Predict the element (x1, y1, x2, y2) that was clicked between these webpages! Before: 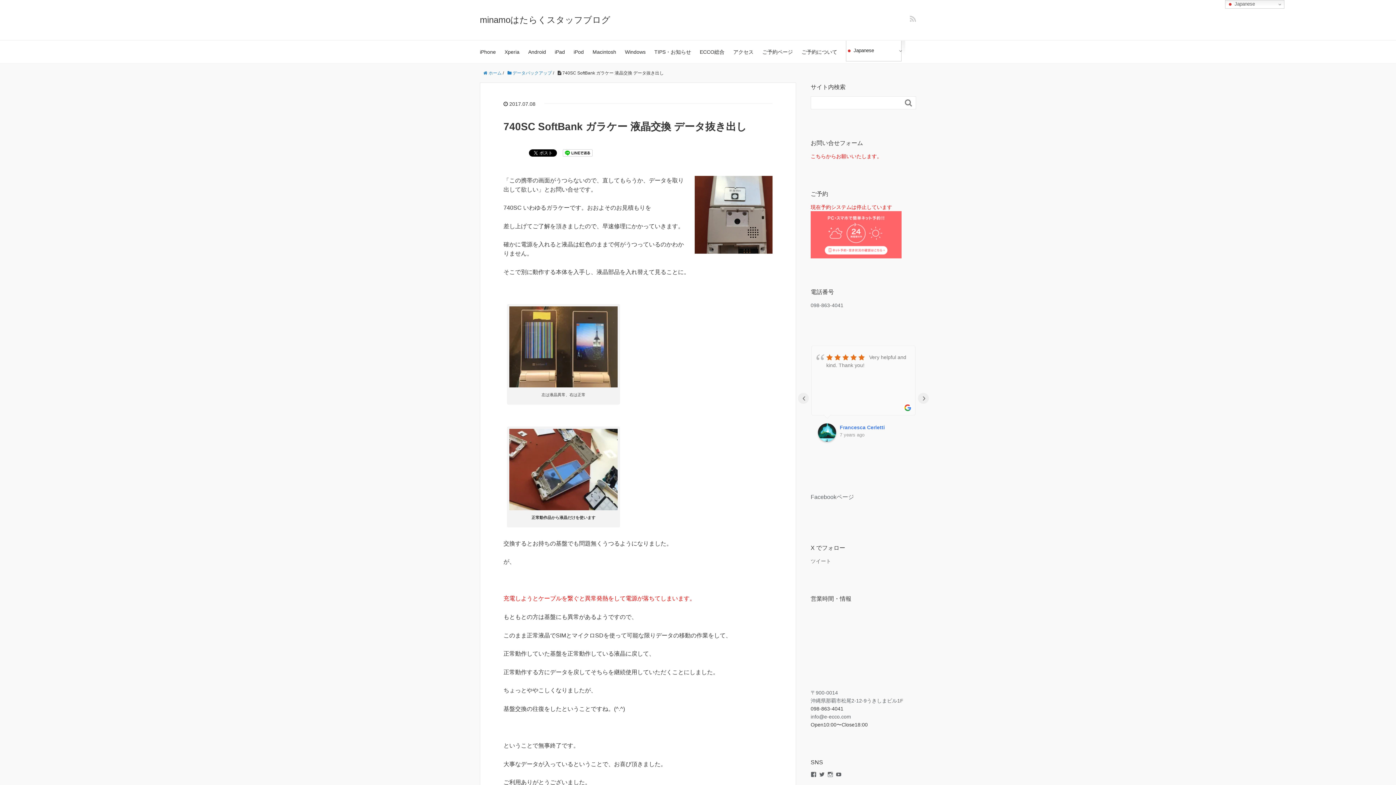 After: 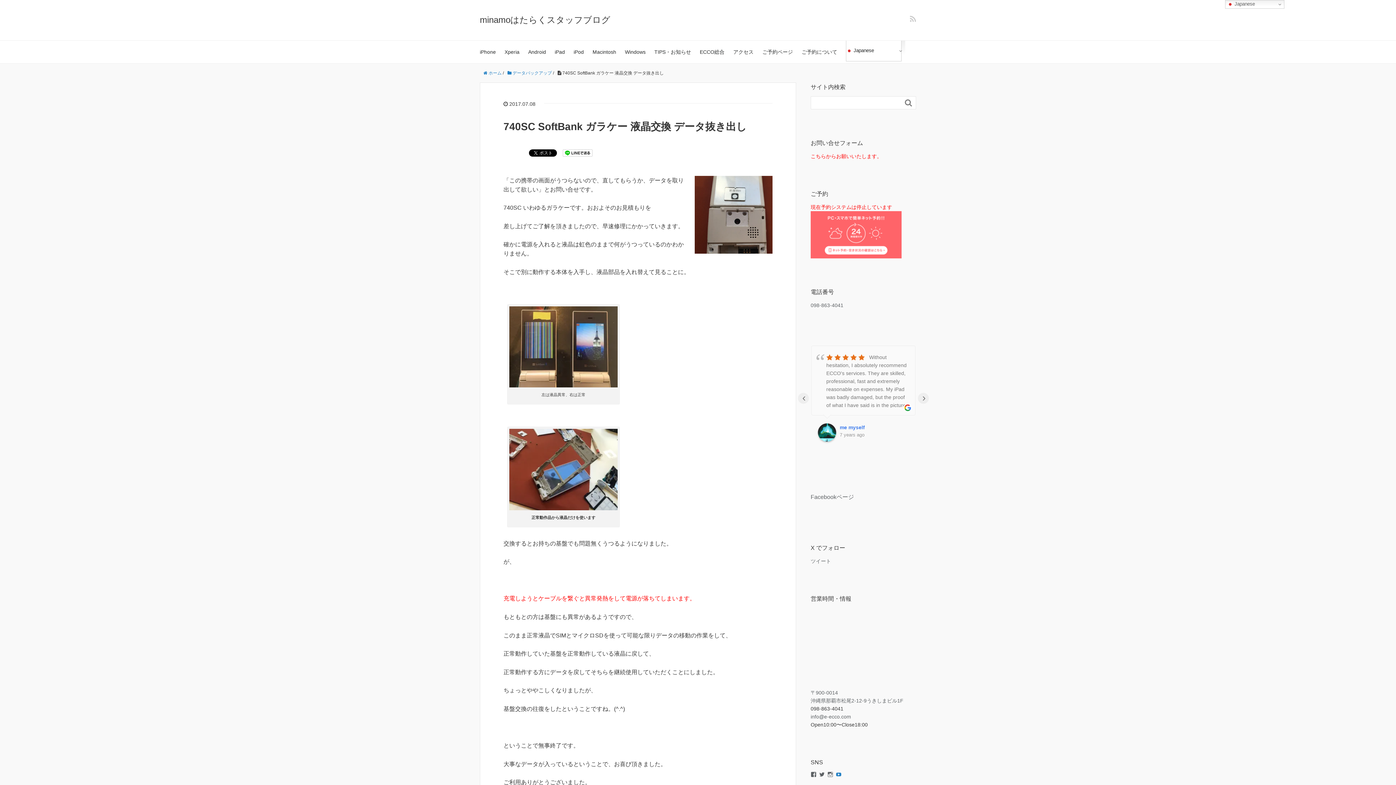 Action: bbox: (836, 772, 841, 777) label: UCgCC5QXCSTSi5Qyxeq7jyYg さんのプロフィールを YouTube で表示